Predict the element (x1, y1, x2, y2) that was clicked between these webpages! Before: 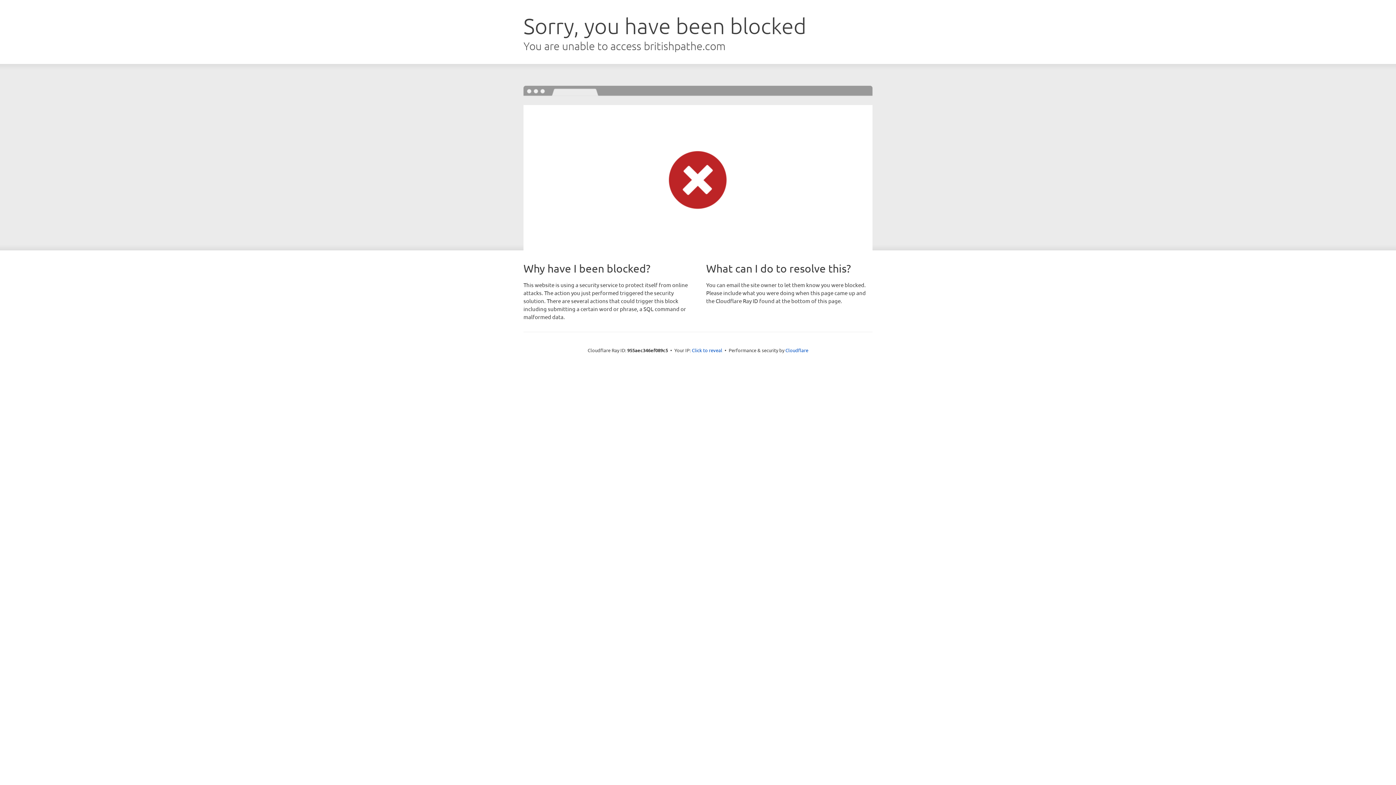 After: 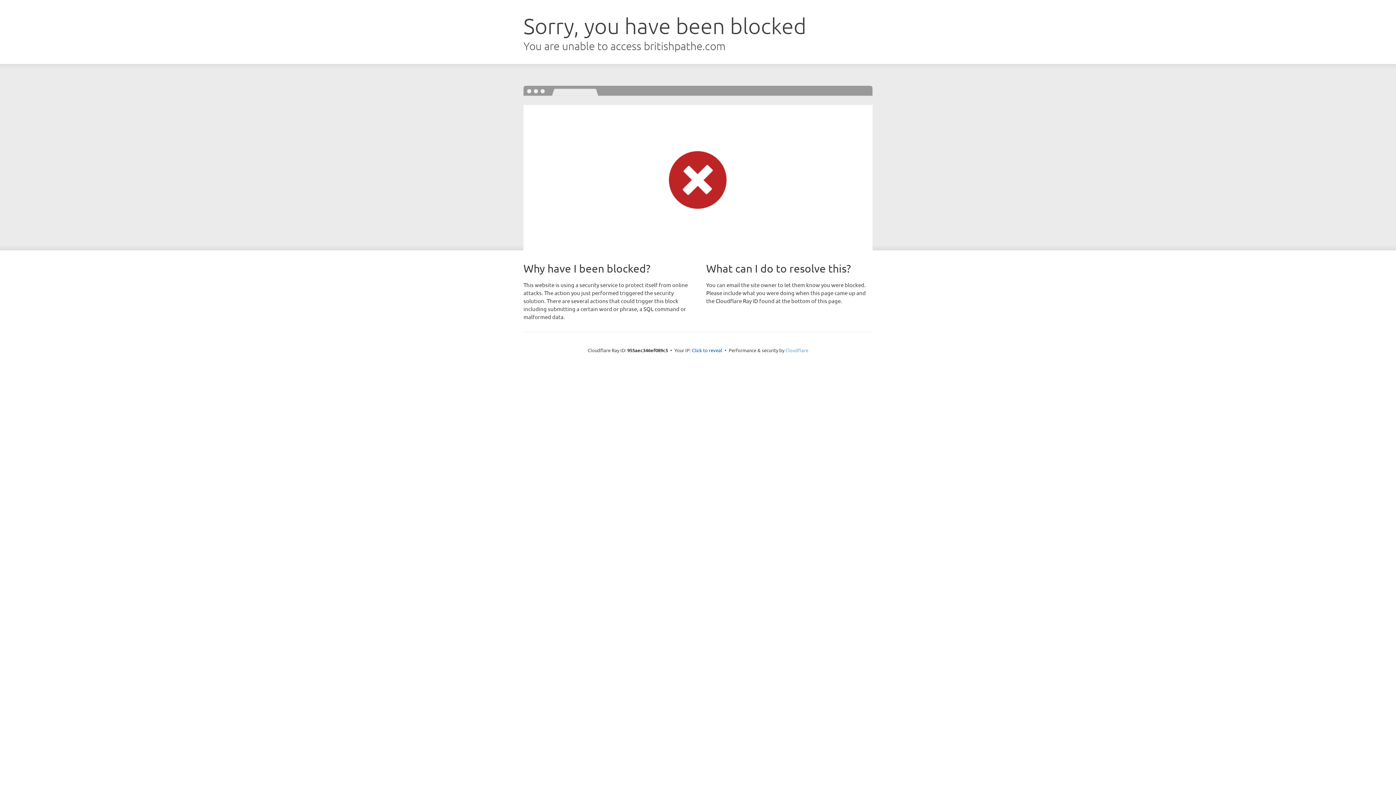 Action: bbox: (785, 347, 808, 353) label: Cloudflare